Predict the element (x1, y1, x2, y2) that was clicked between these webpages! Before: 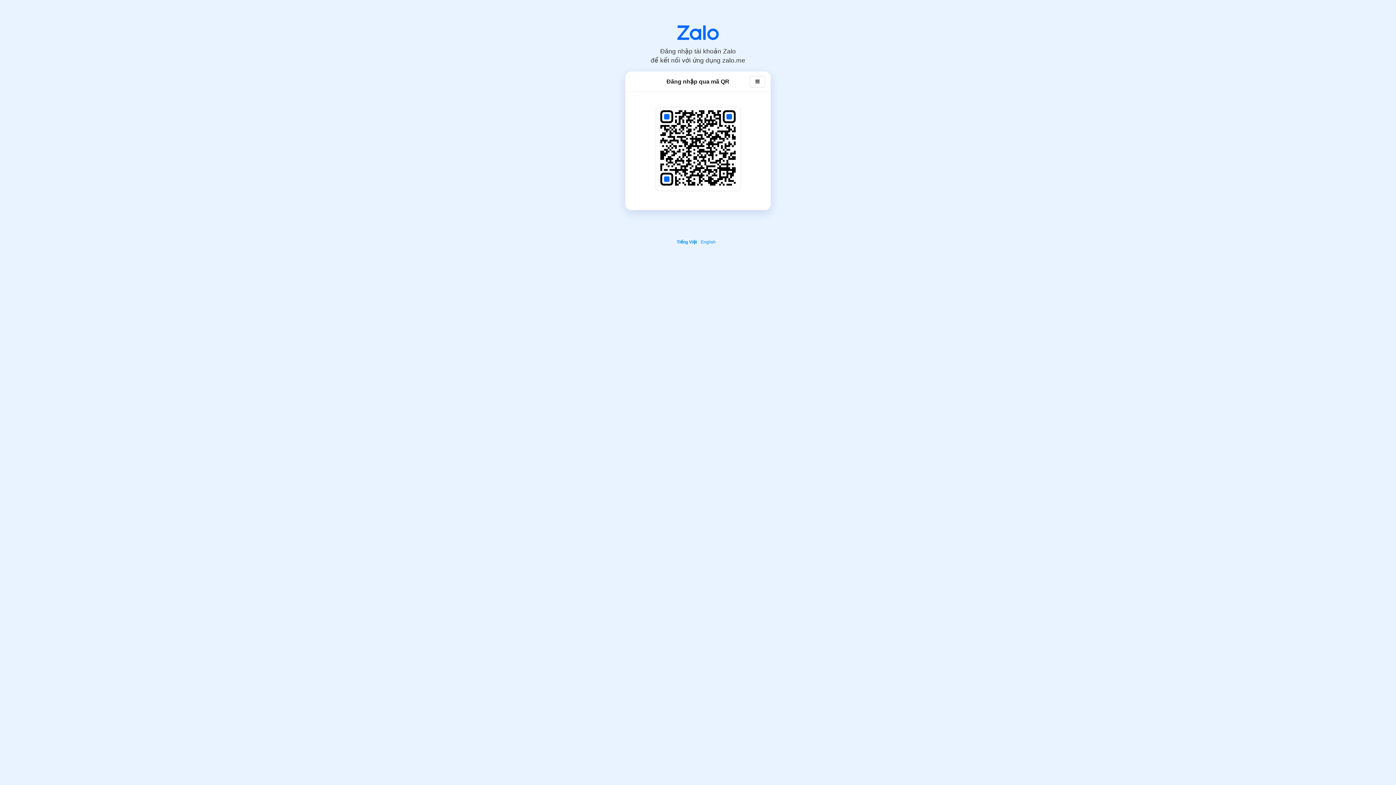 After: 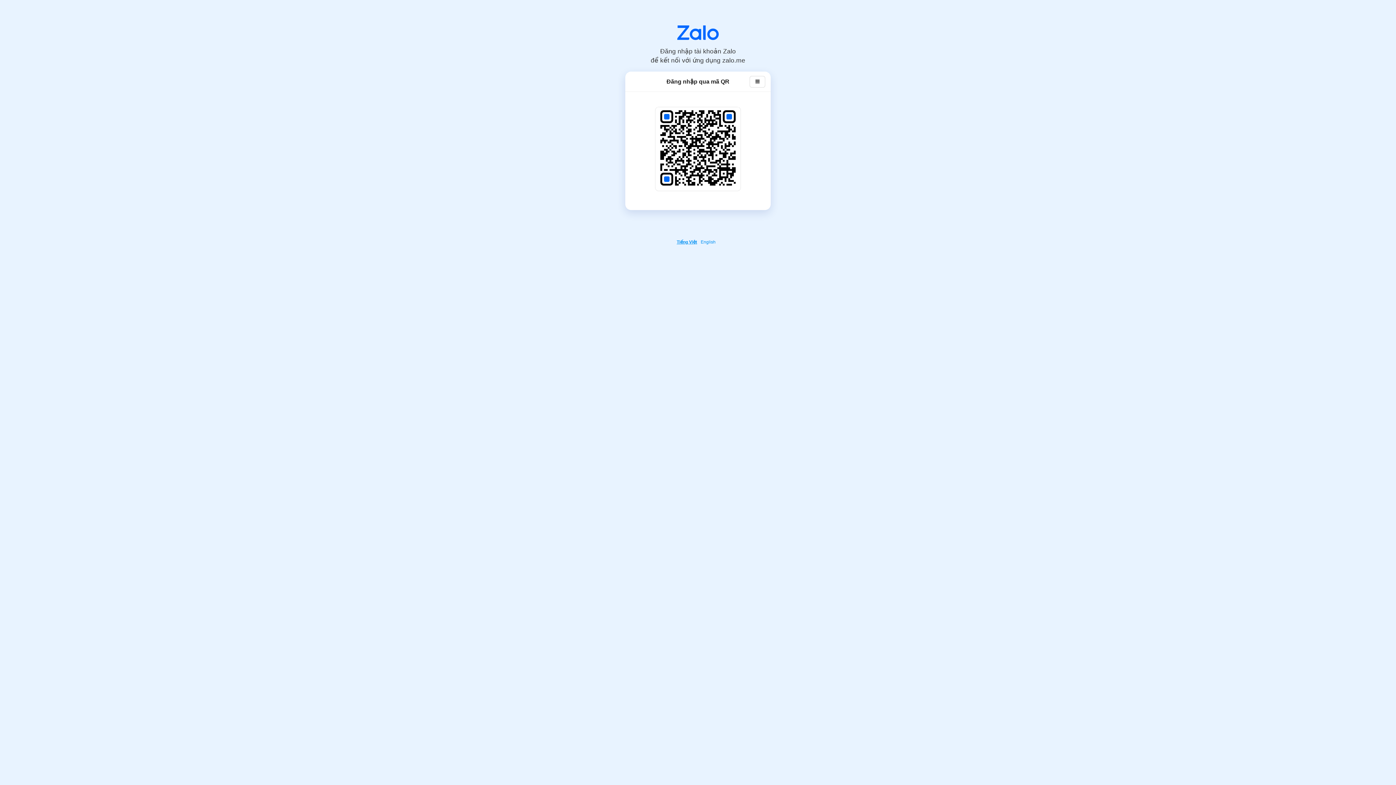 Action: label: Tiếng Việt bbox: (676, 239, 699, 244)